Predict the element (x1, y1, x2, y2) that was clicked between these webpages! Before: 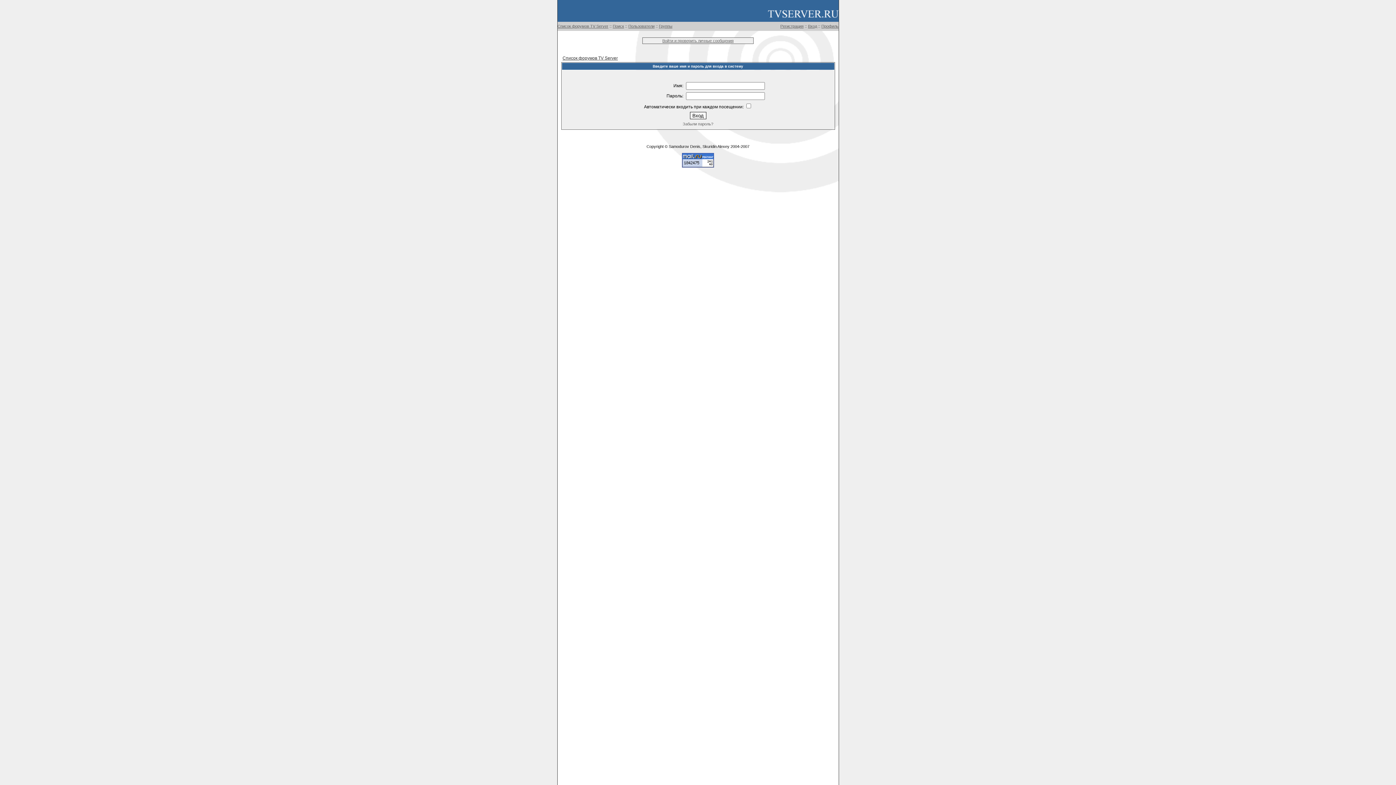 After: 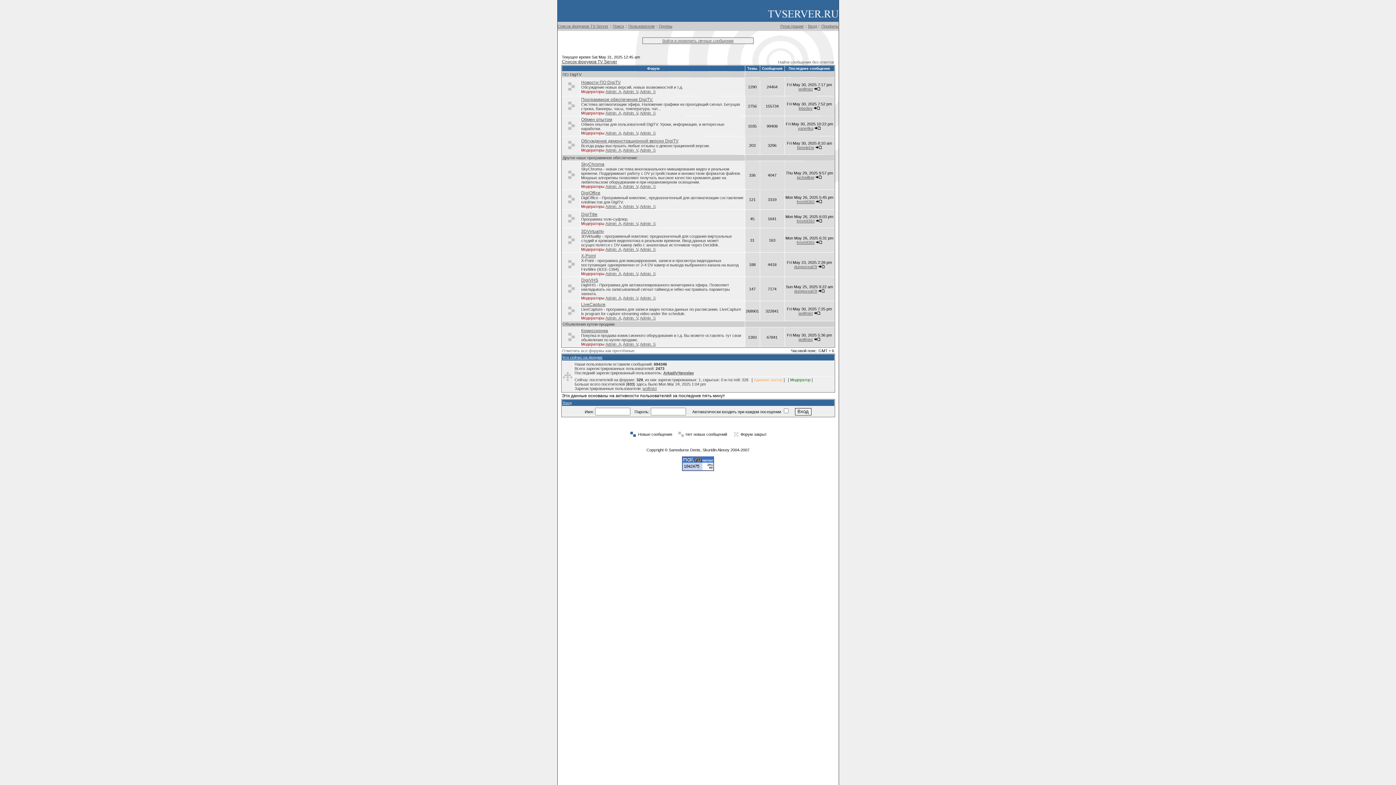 Action: bbox: (557, 24, 608, 28) label: Список форумов TV Server